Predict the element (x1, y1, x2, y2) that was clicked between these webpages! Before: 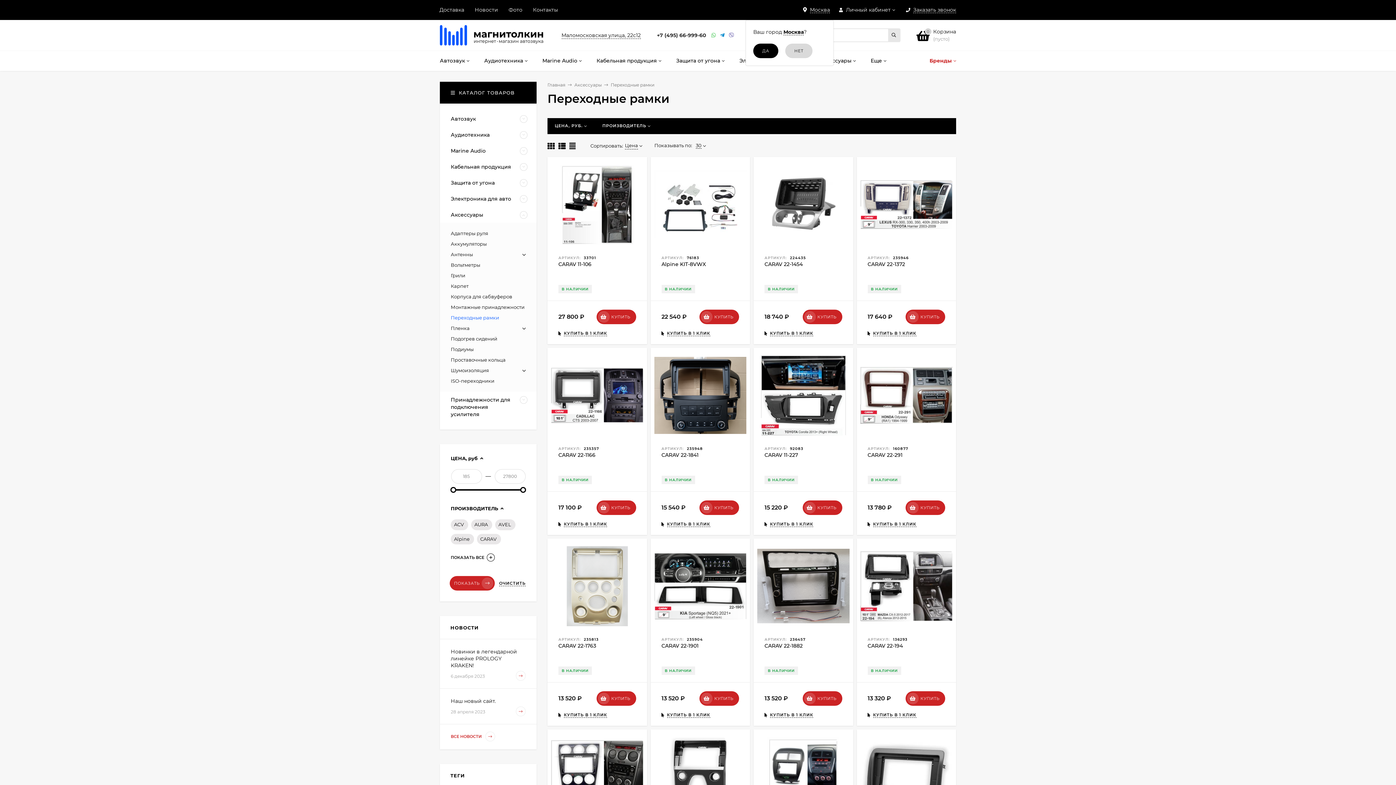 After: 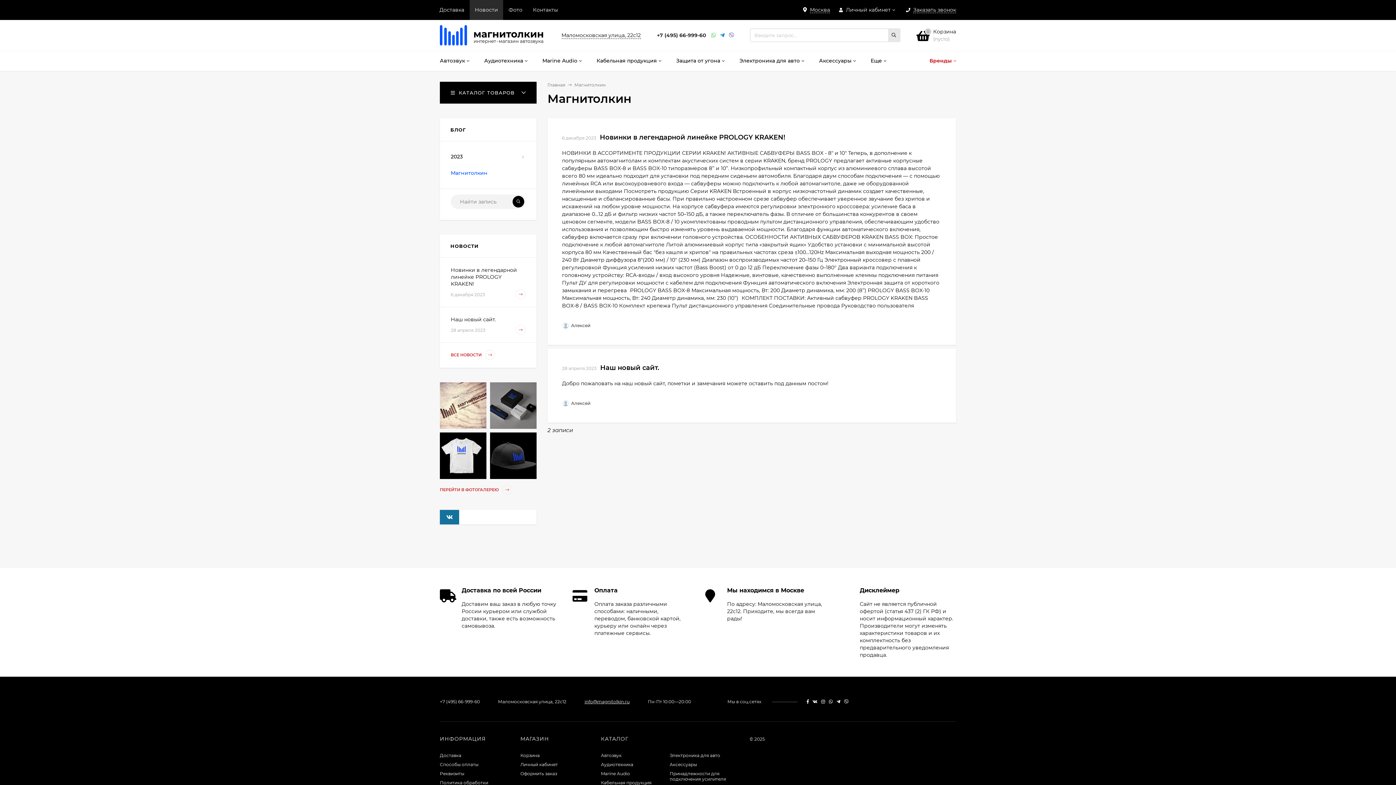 Action: bbox: (474, 0, 498, 20) label: Новости